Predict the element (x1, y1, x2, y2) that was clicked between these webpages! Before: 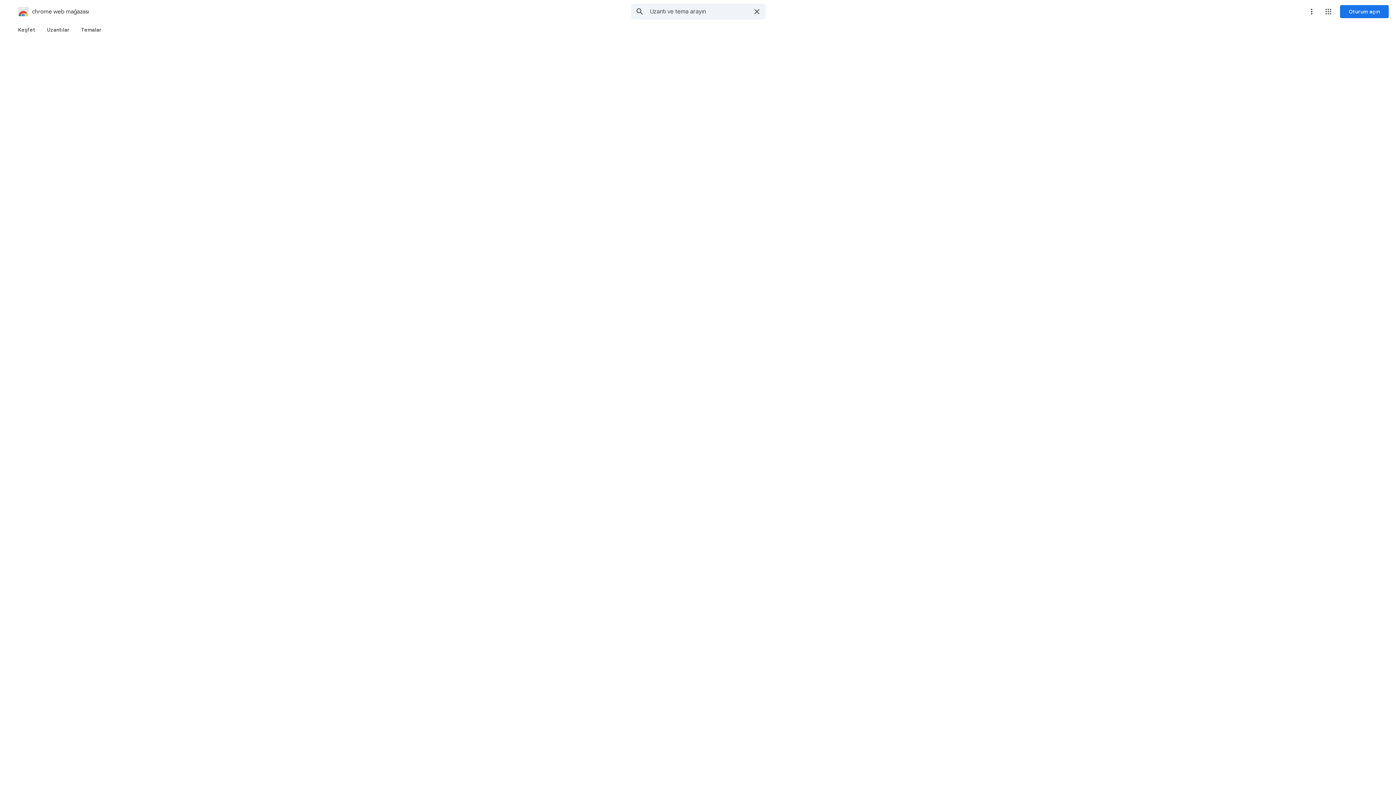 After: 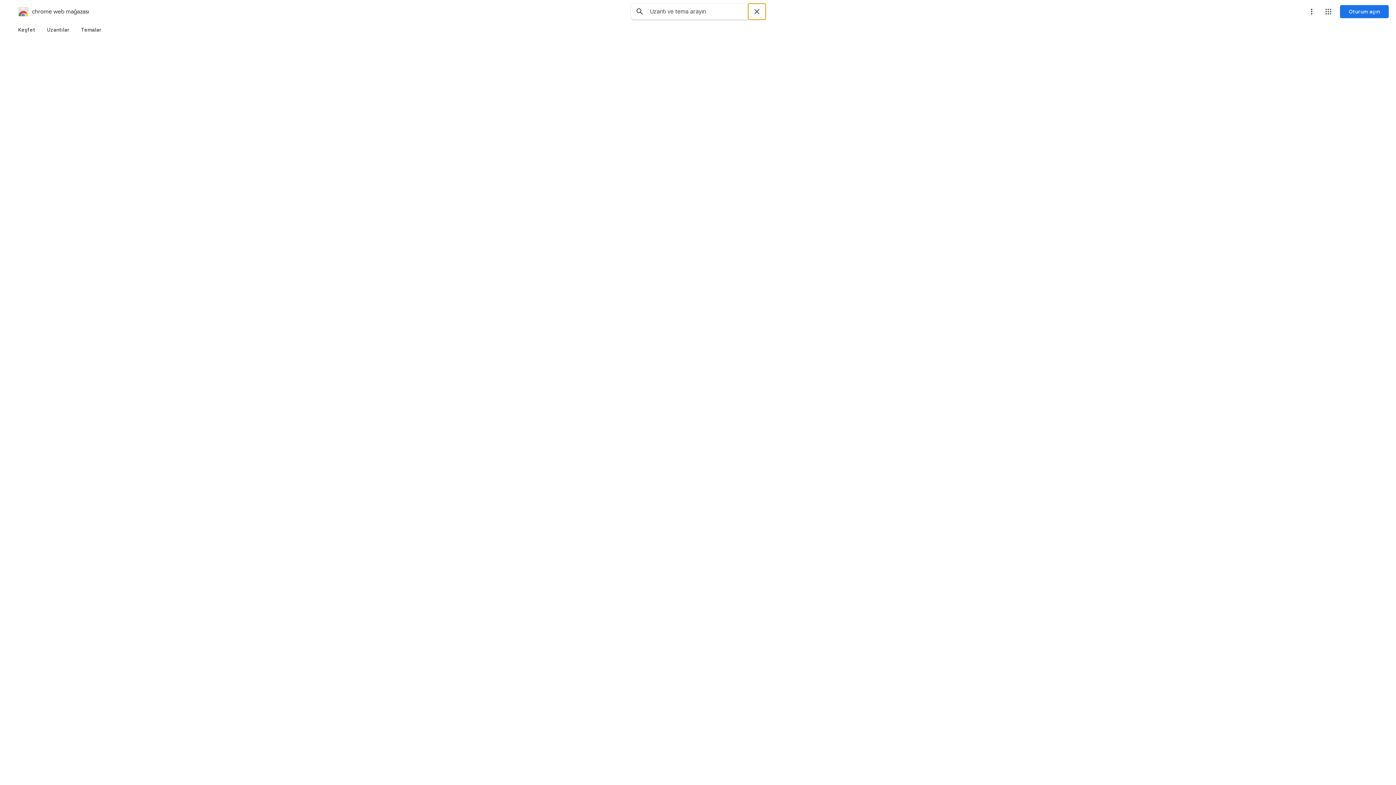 Action: bbox: (748, 3, 765, 19) label: Aramayı temizle